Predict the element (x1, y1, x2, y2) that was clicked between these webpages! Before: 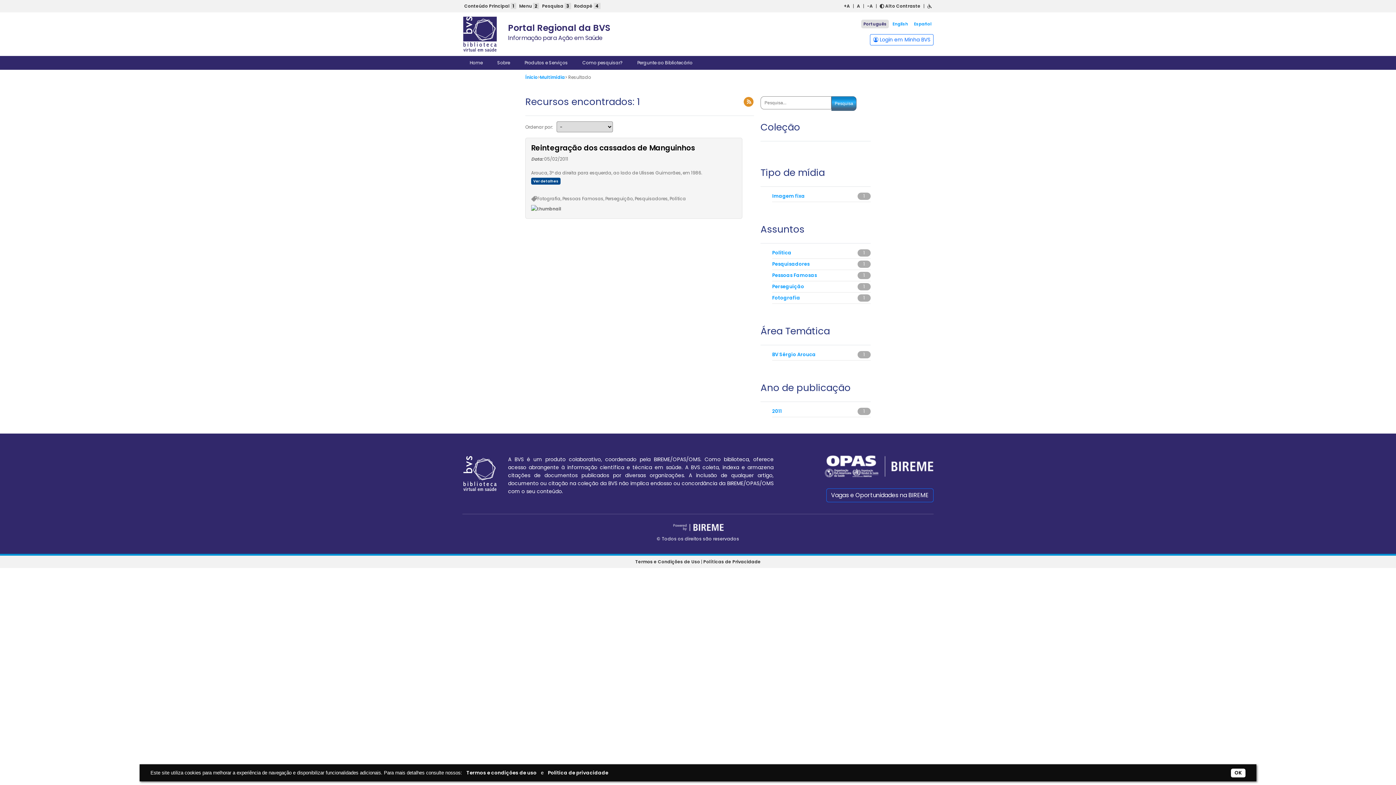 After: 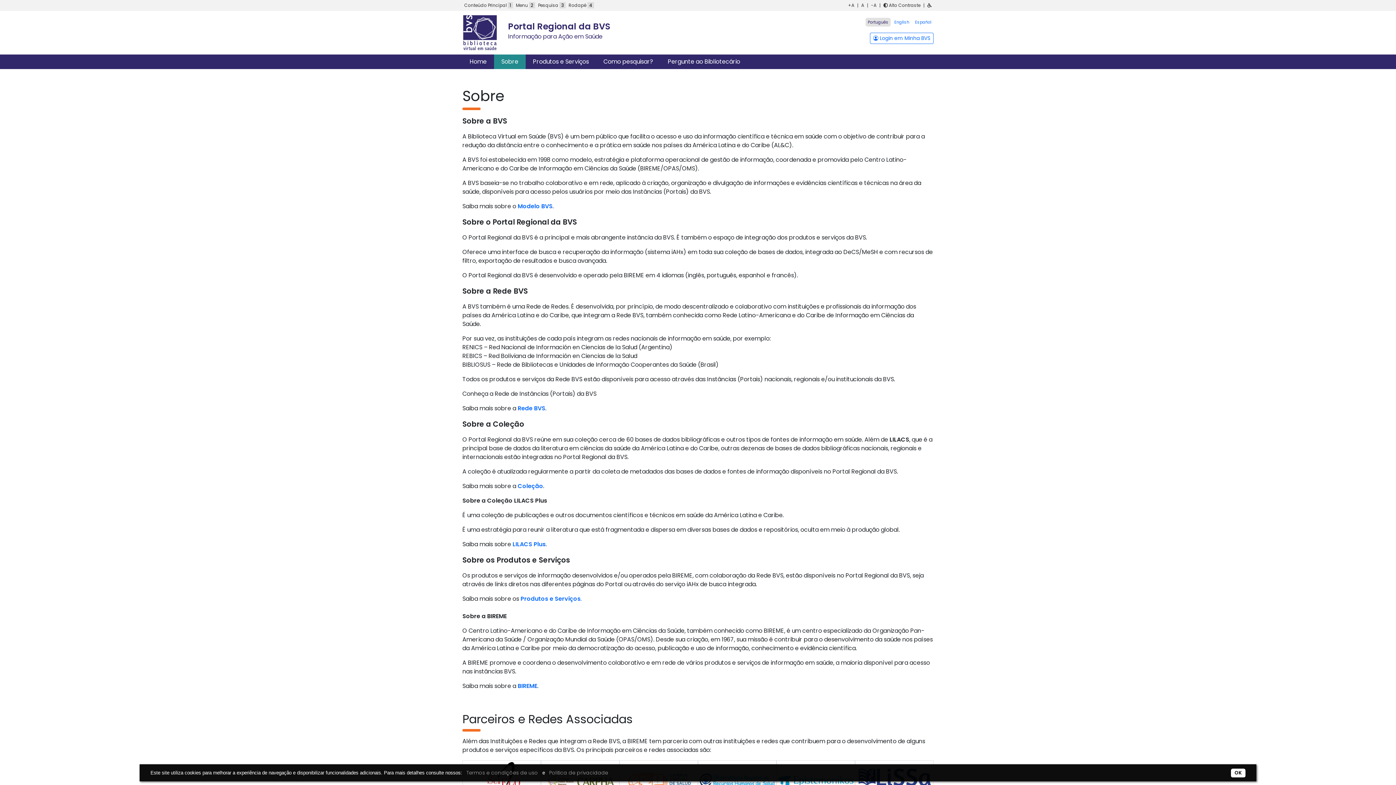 Action: bbox: (490, 56, 517, 69) label: Sobre